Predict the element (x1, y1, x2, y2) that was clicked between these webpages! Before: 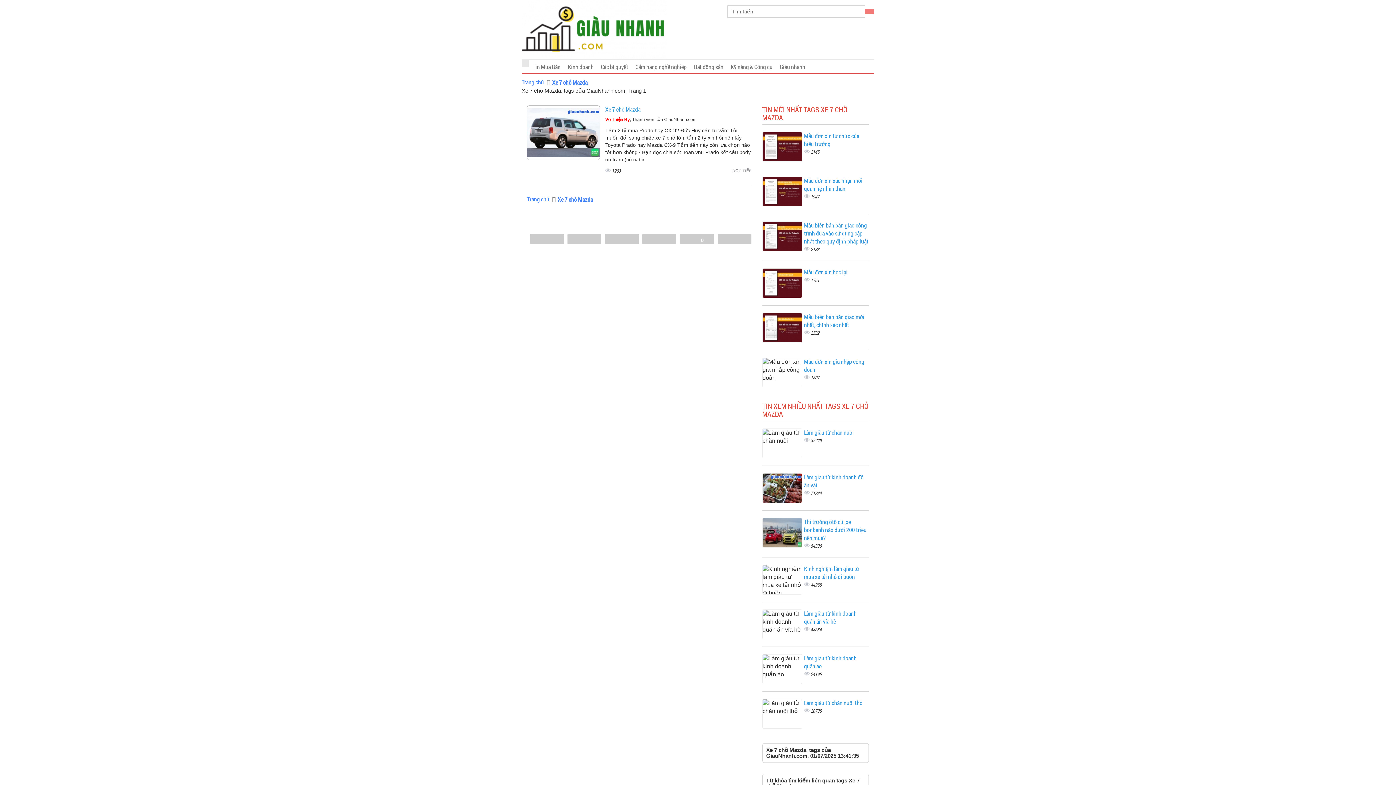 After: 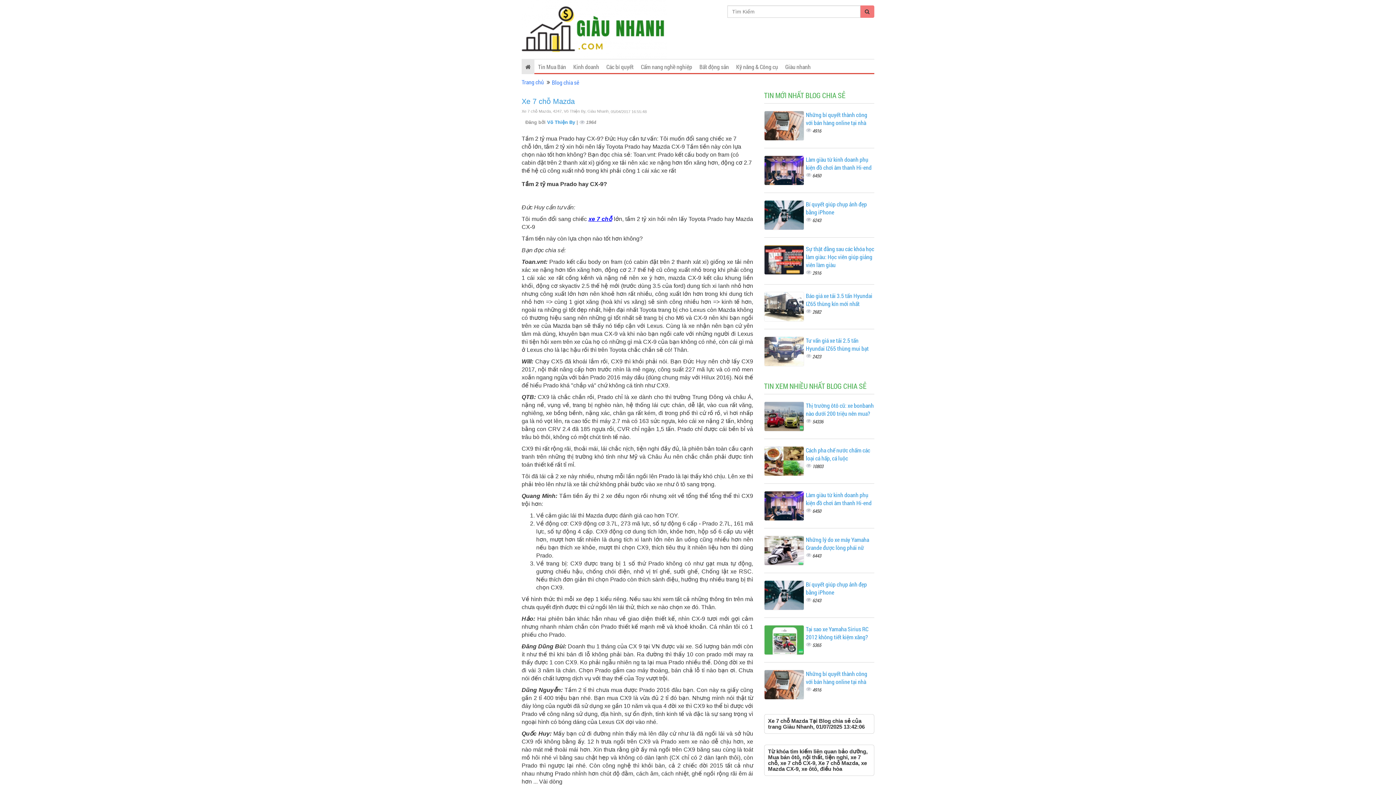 Action: bbox: (732, 168, 751, 173) label: ĐỌC TIẾP